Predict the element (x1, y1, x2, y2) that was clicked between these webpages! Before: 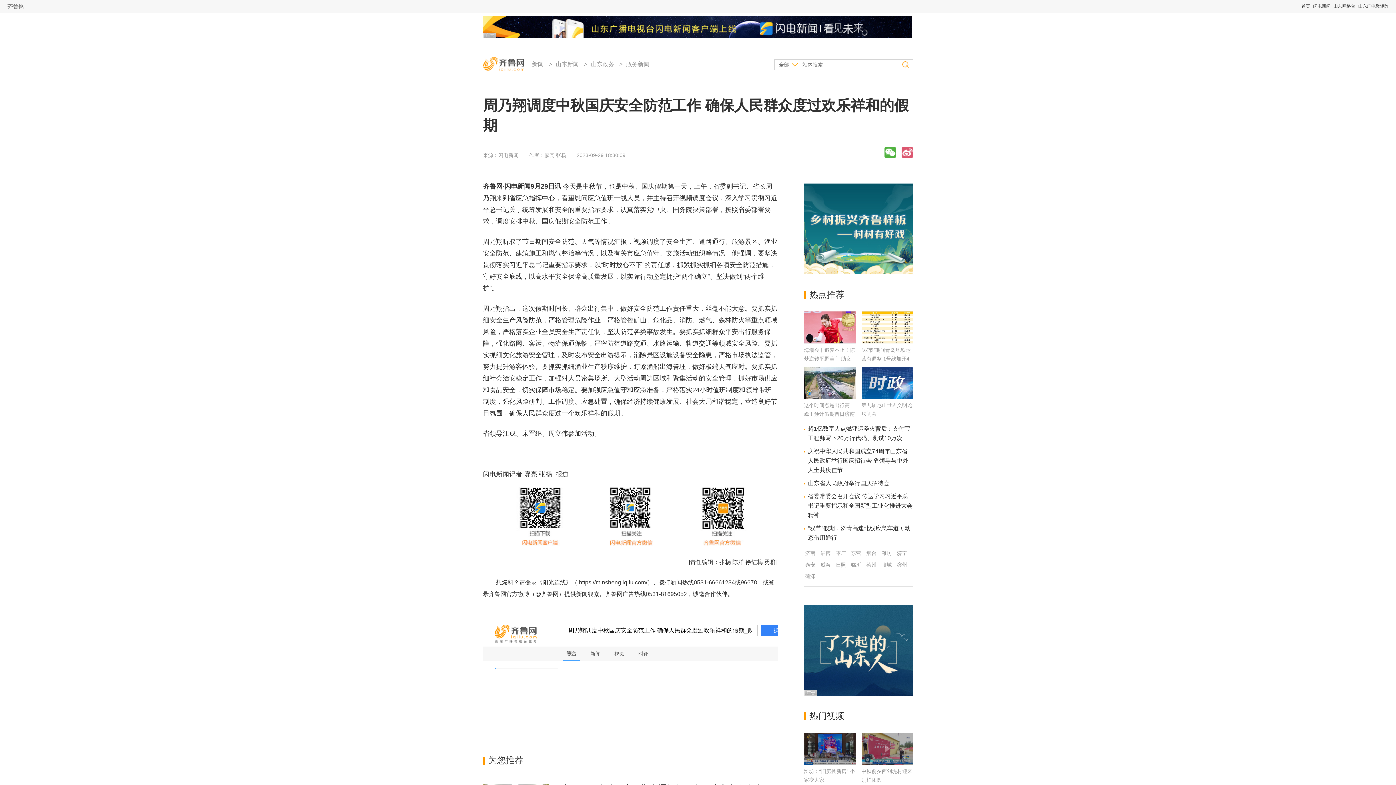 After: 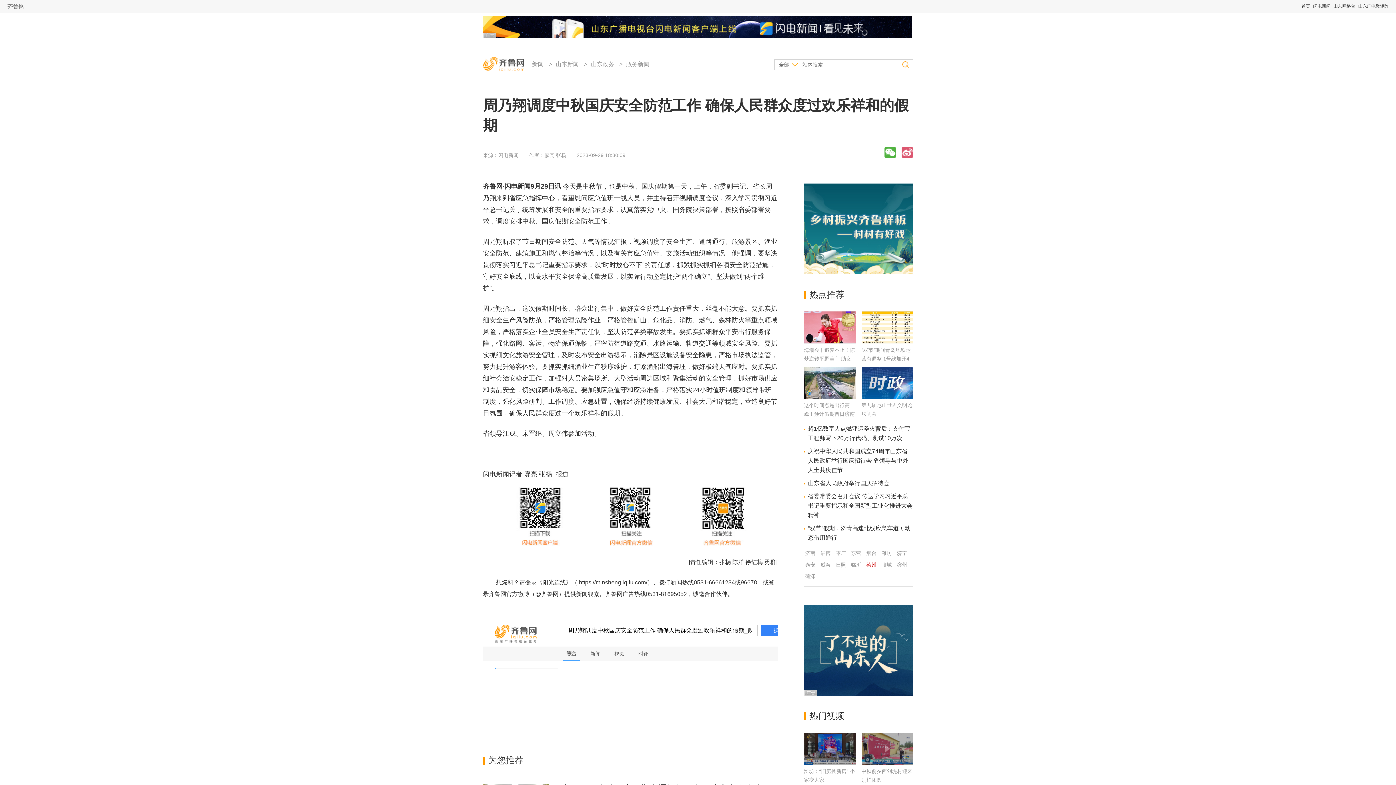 Action: label: 德州 bbox: (866, 562, 876, 568)